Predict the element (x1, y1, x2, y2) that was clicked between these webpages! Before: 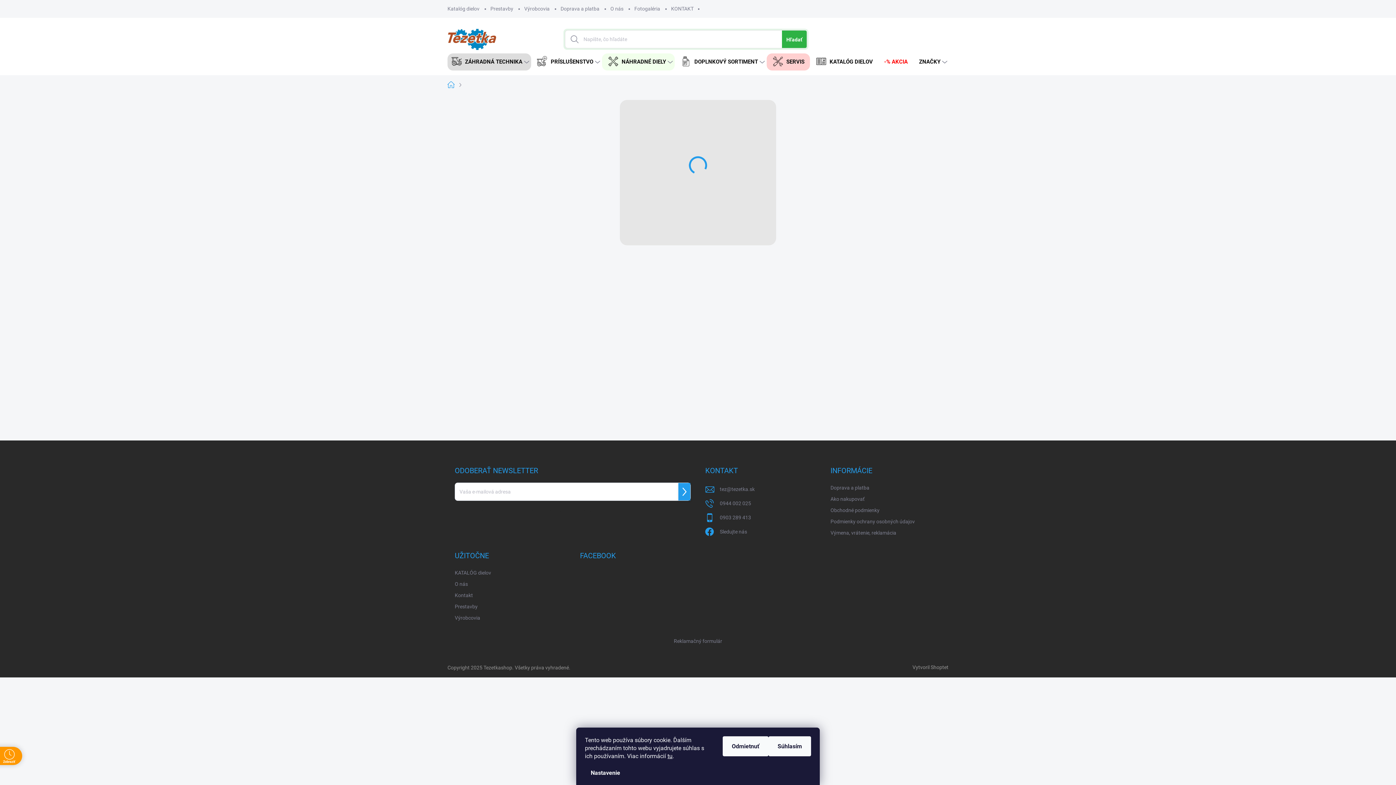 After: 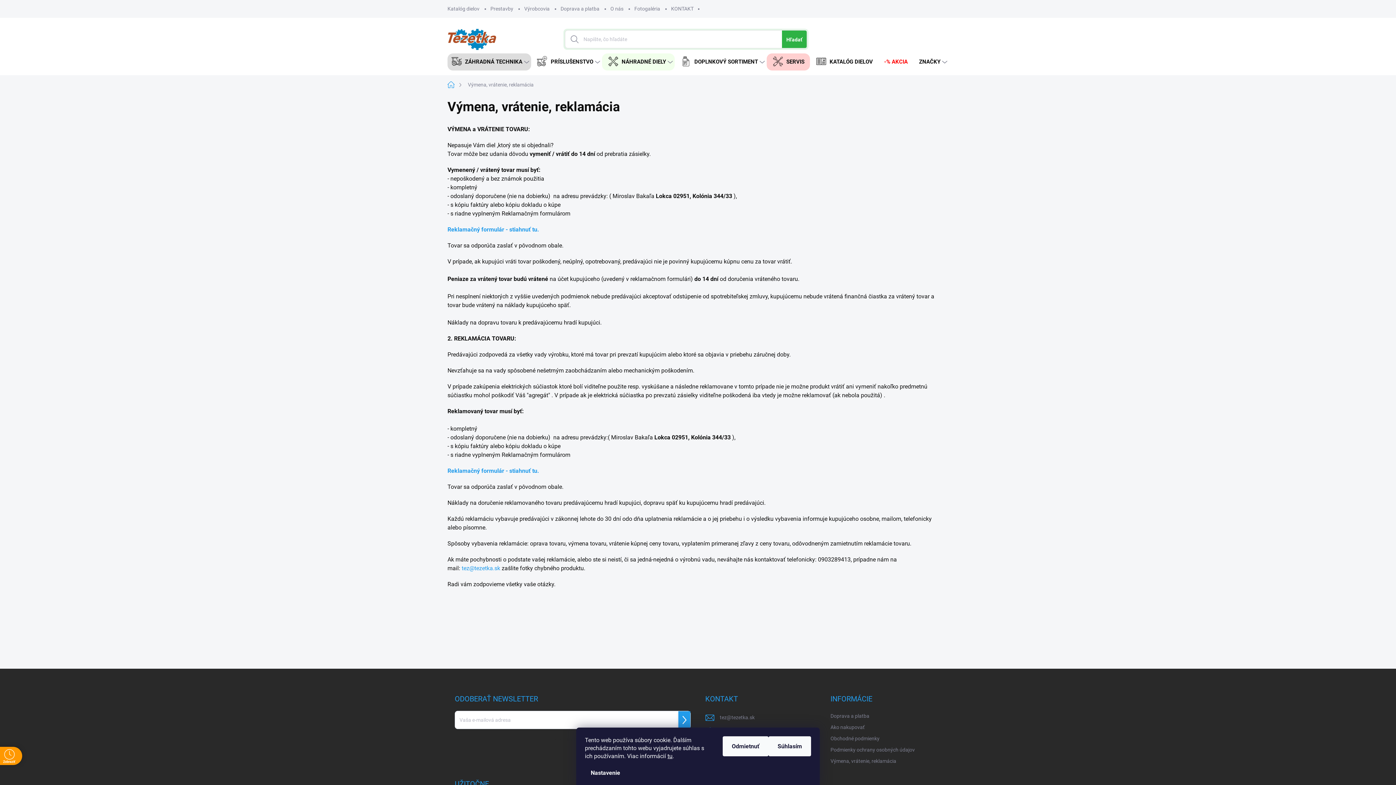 Action: bbox: (830, 528, 896, 538) label: Výmena, vrátenie, reklamácia